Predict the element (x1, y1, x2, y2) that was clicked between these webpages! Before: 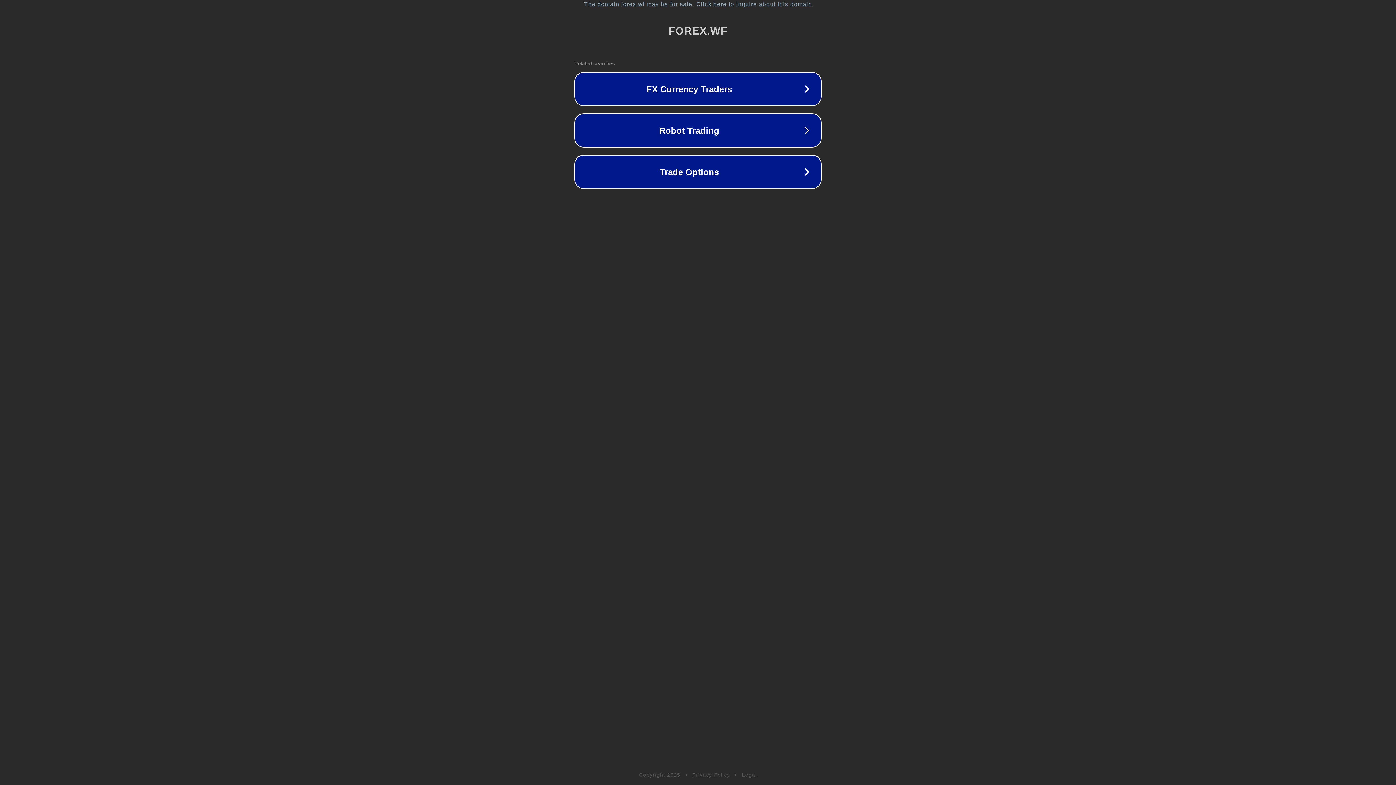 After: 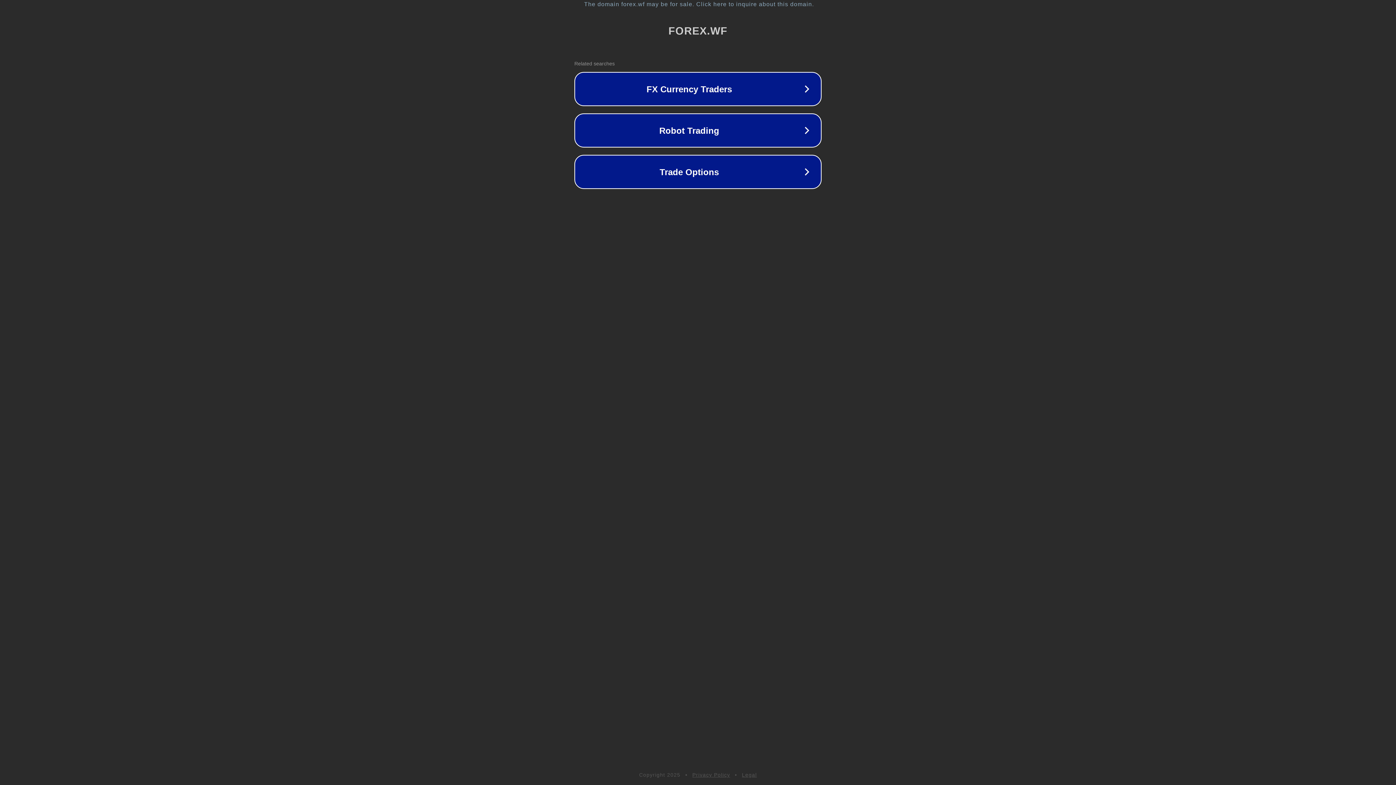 Action: label: Legal bbox: (742, 772, 757, 778)